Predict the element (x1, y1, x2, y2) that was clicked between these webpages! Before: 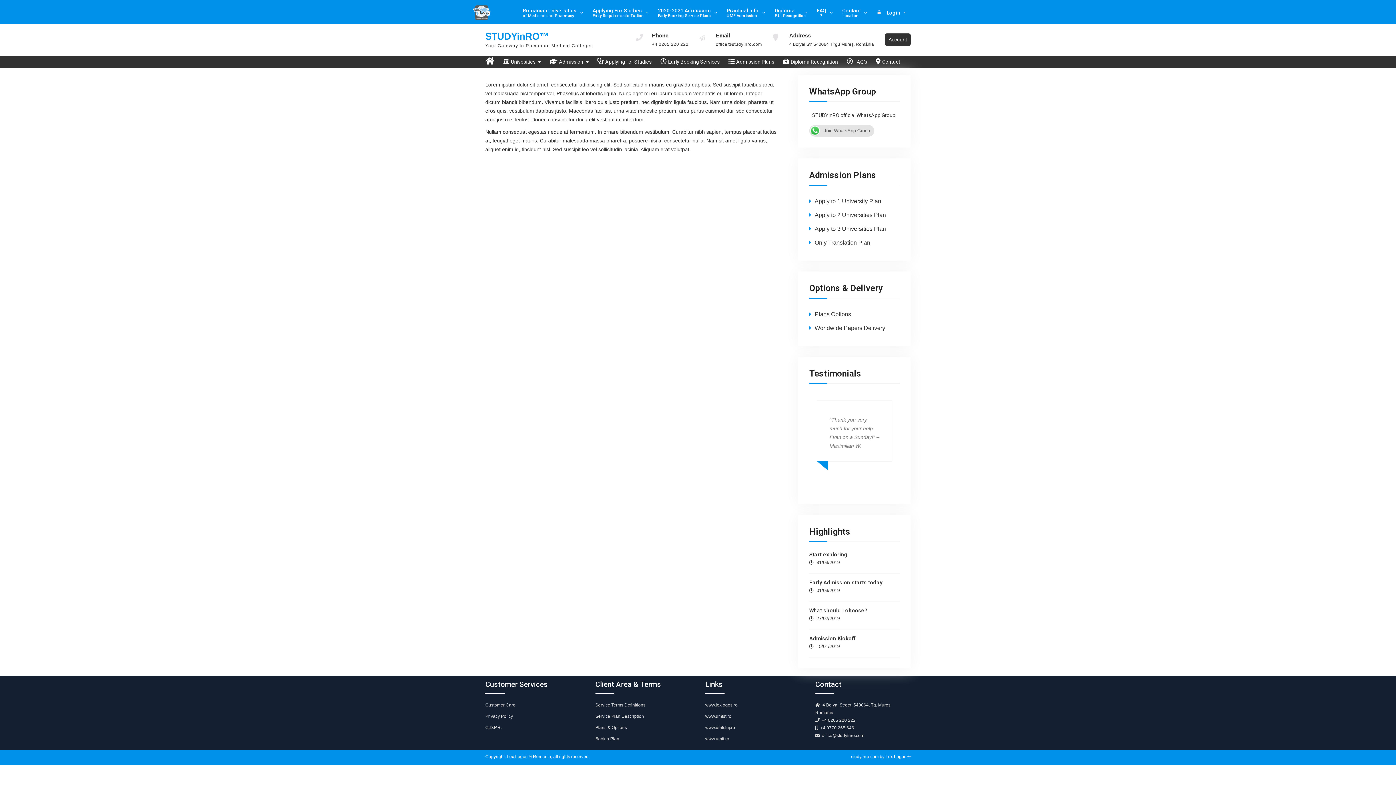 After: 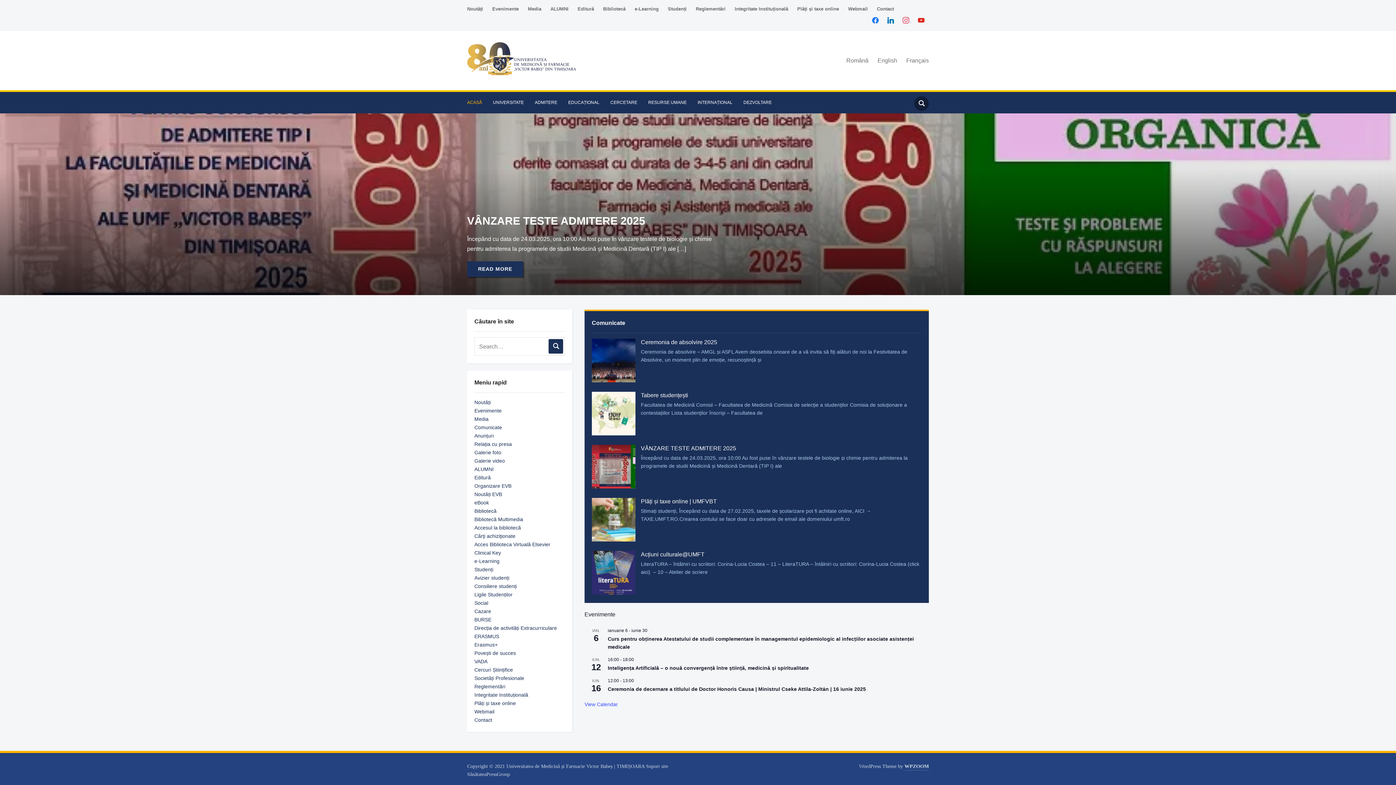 Action: label: www.umft.ro bbox: (705, 736, 729, 741)